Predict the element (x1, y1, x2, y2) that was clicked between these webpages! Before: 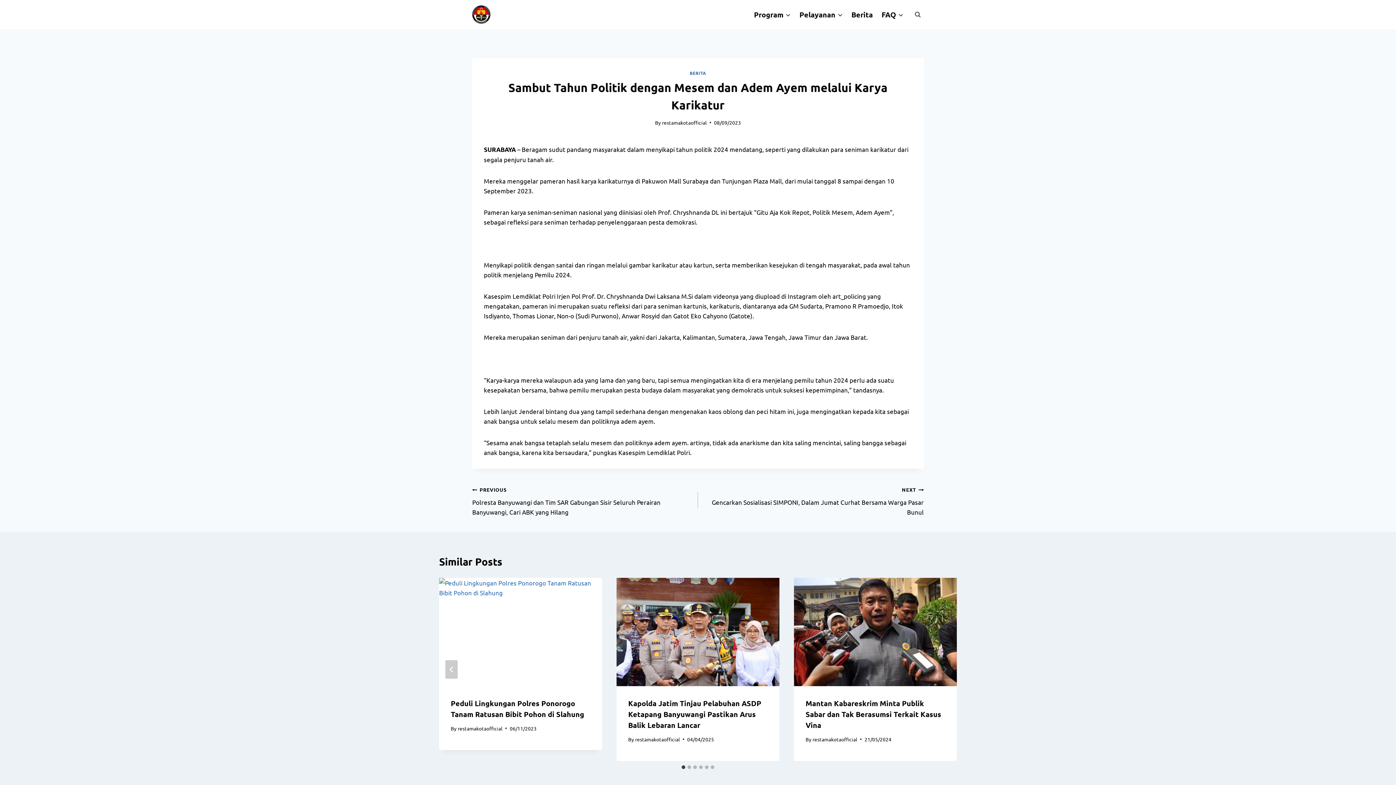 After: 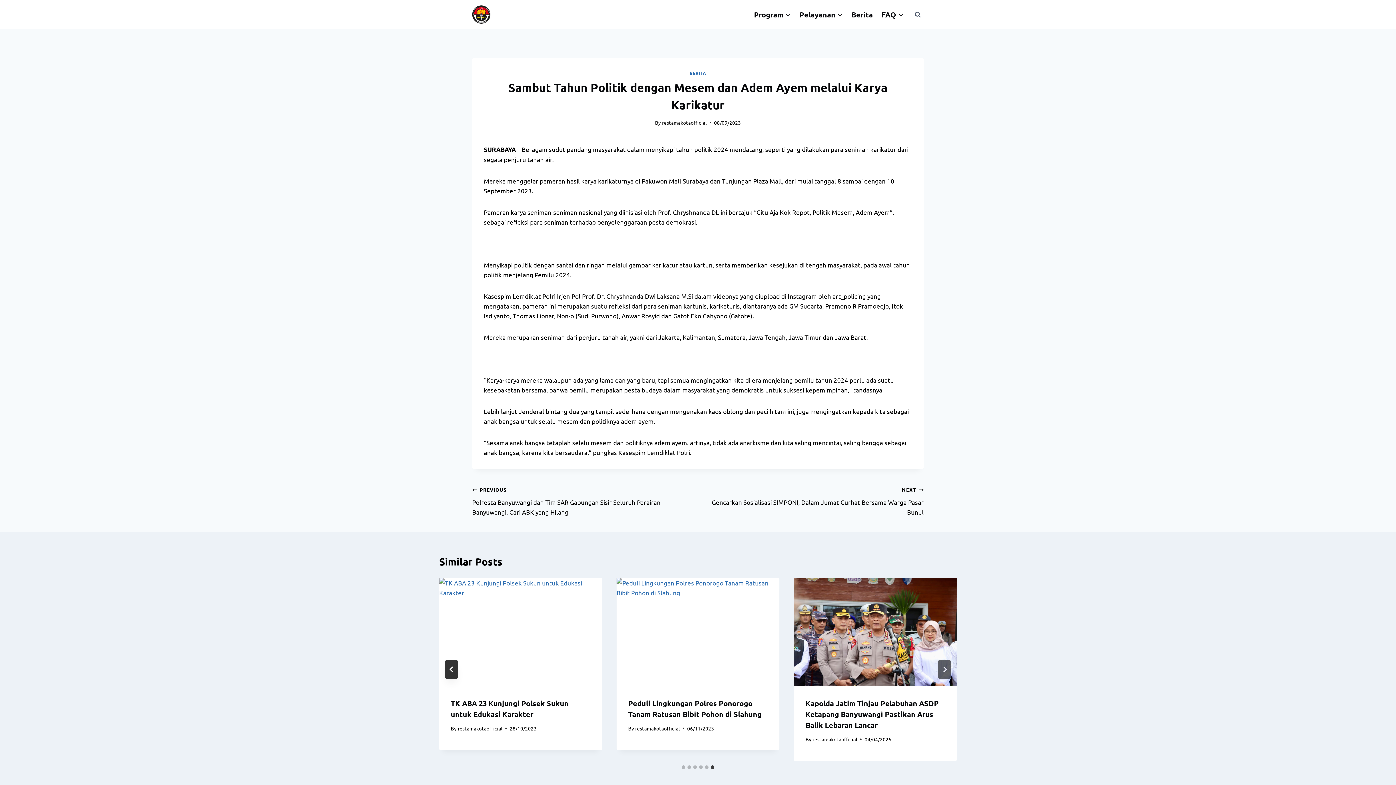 Action: bbox: (445, 660, 457, 678) label: Go to last slide